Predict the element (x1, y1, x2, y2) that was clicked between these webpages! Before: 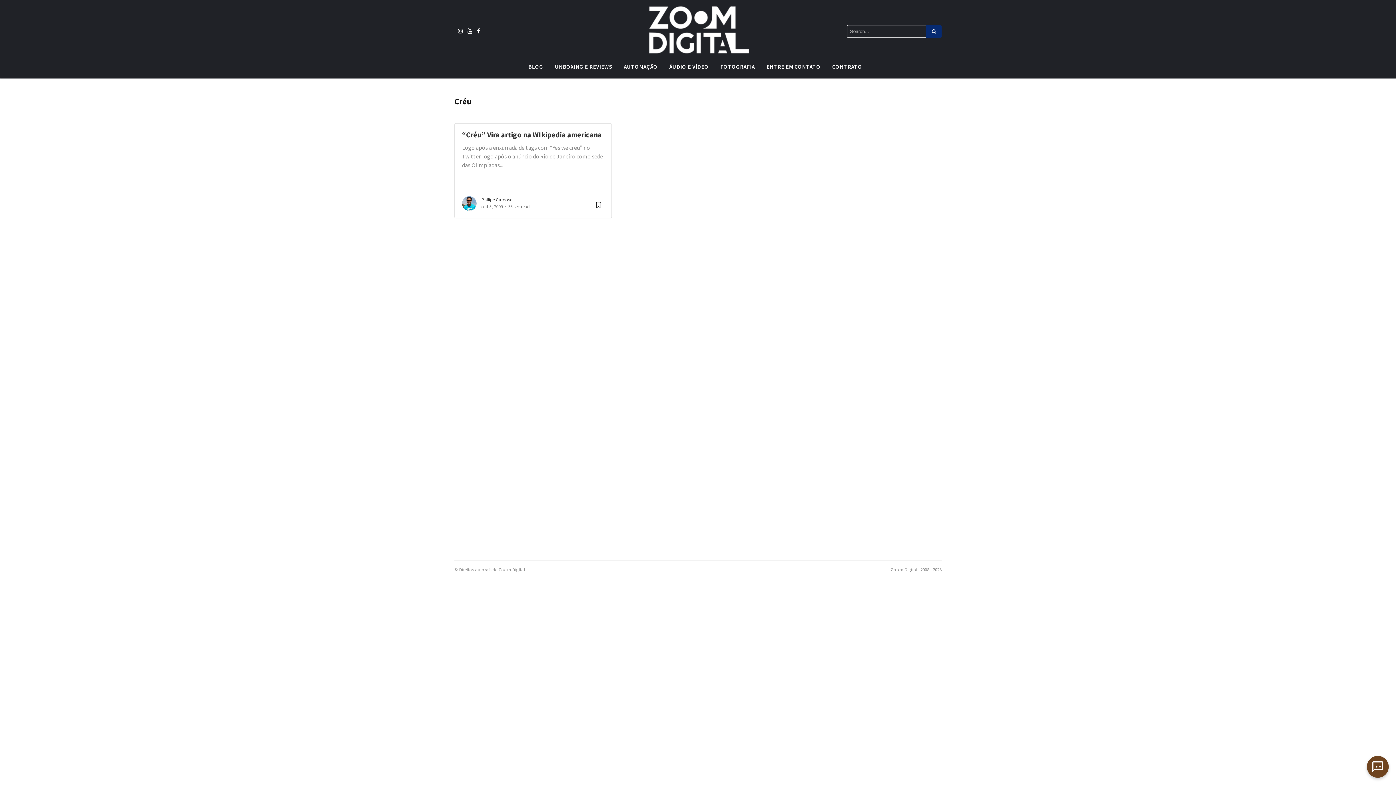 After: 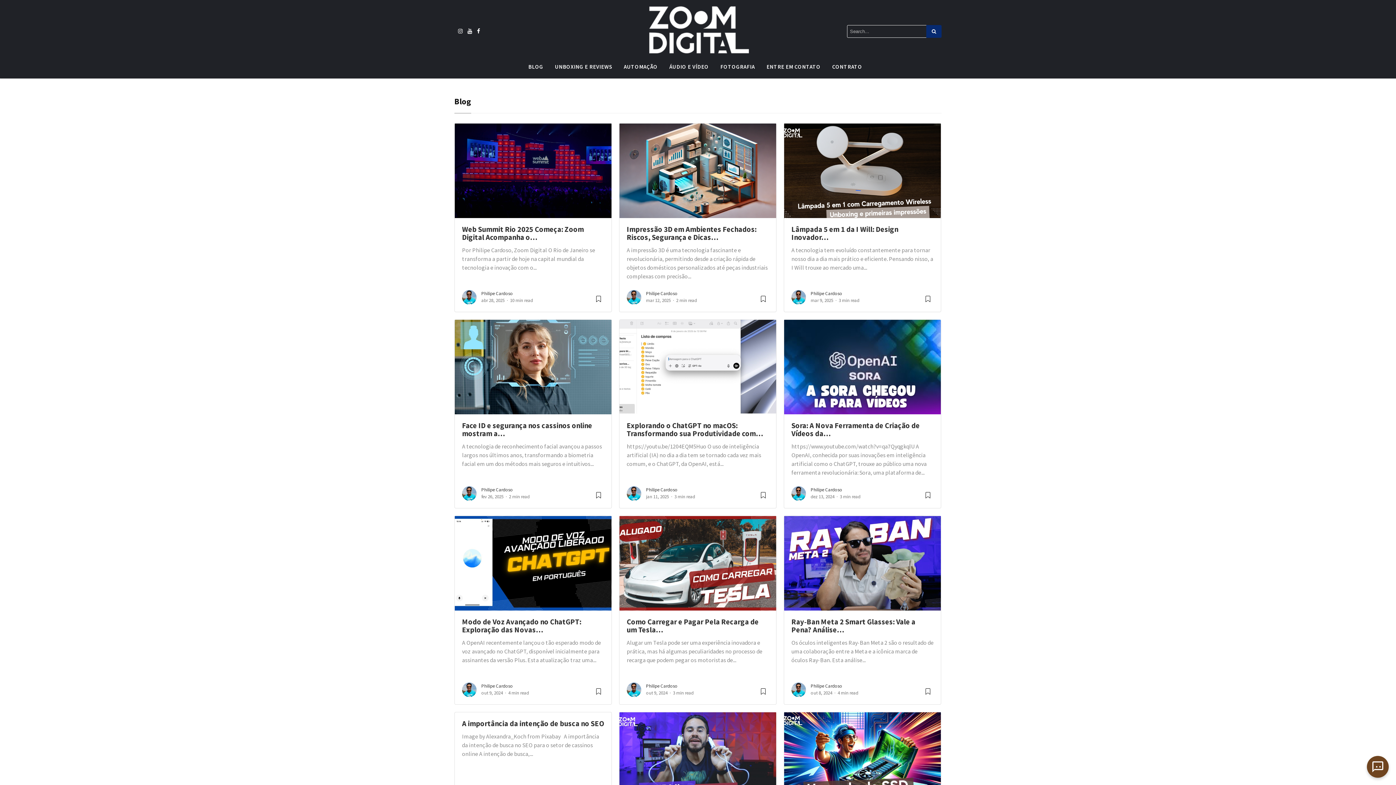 Action: label: BLOG bbox: (522, 60, 549, 73)